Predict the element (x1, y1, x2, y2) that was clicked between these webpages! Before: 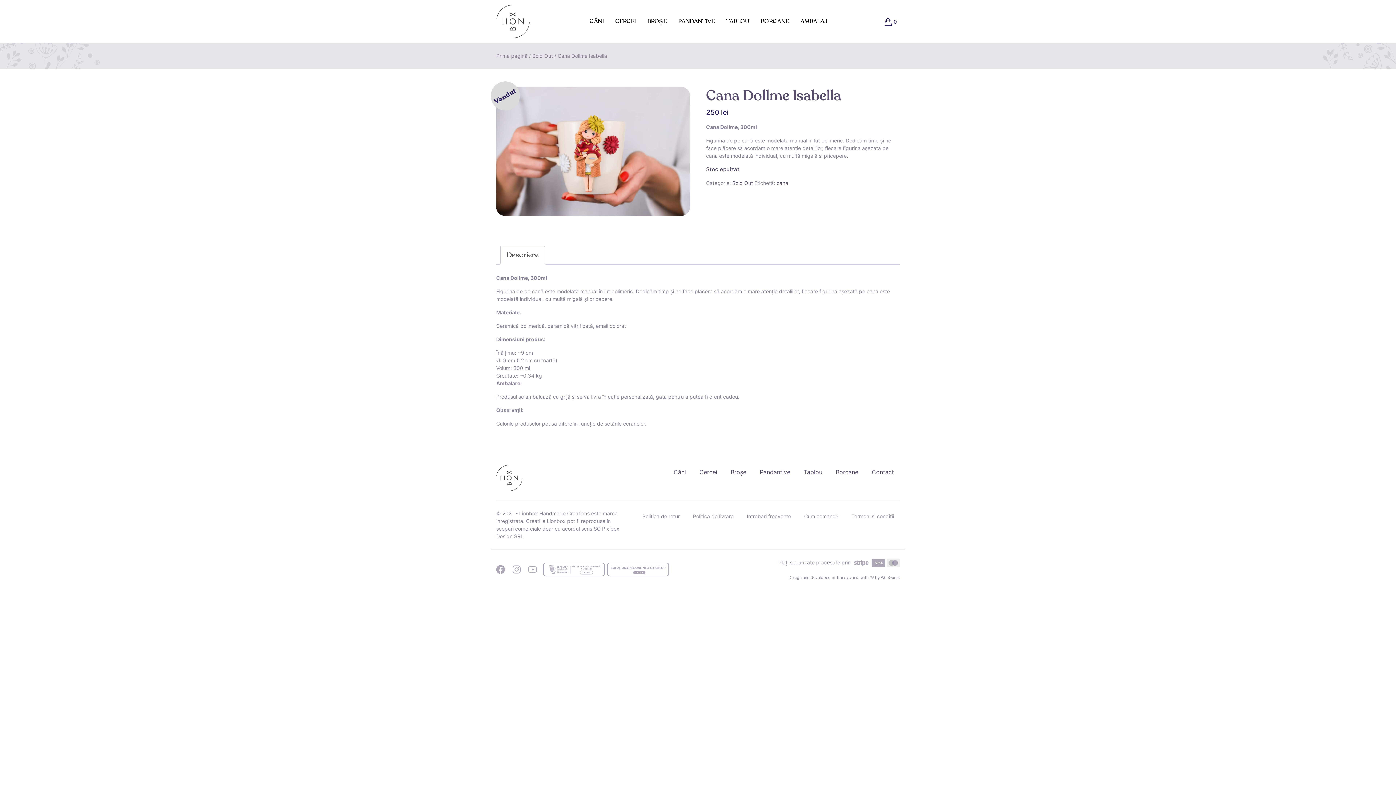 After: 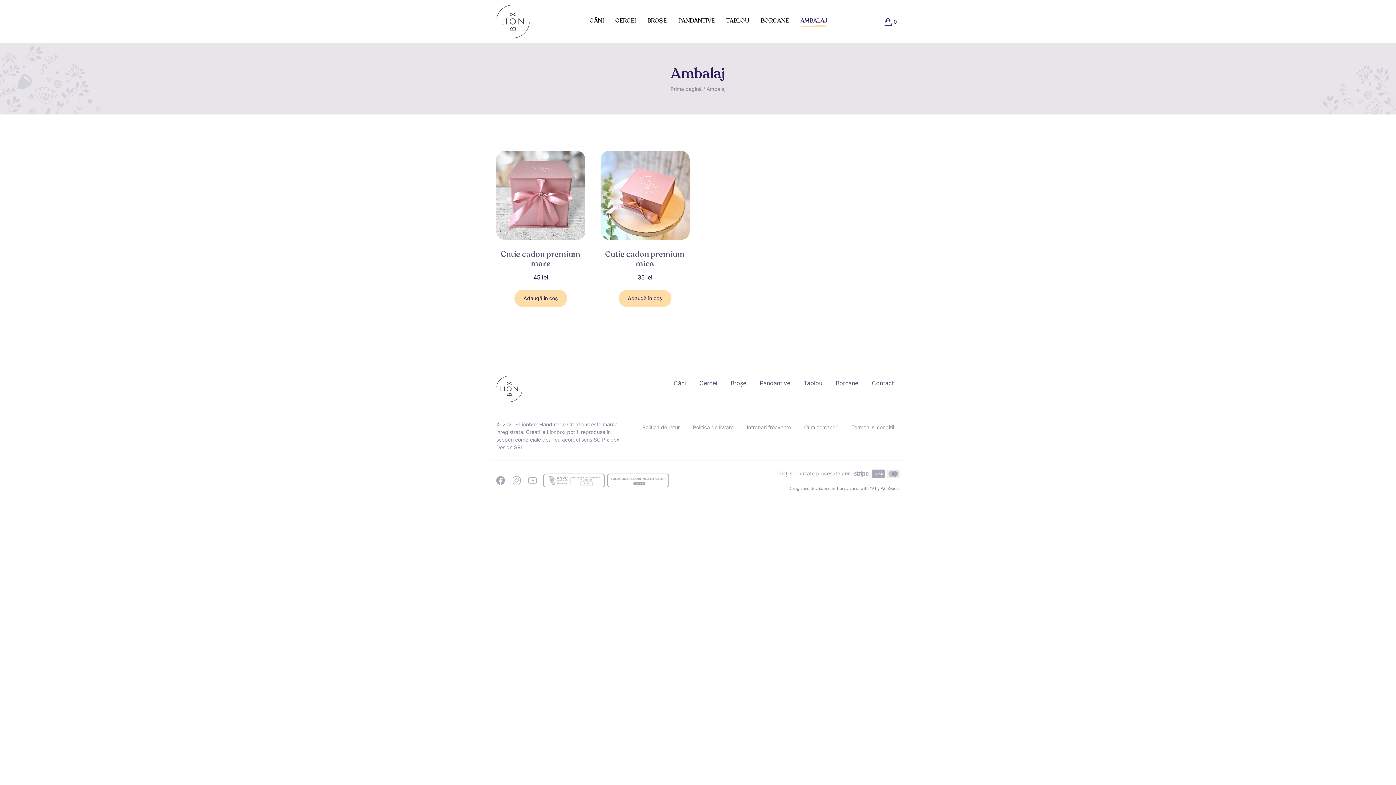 Action: bbox: (797, 14, 830, 28) label: AMBALAJ